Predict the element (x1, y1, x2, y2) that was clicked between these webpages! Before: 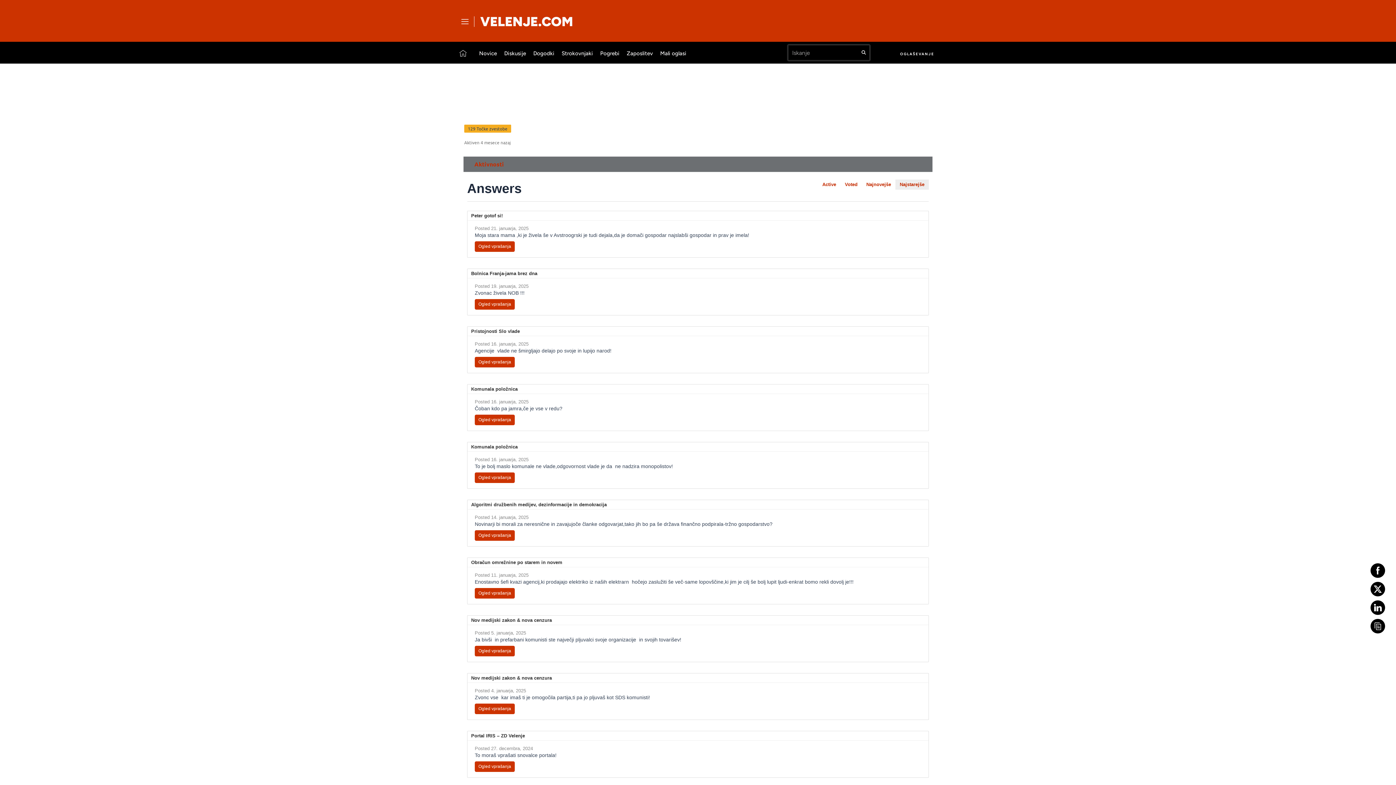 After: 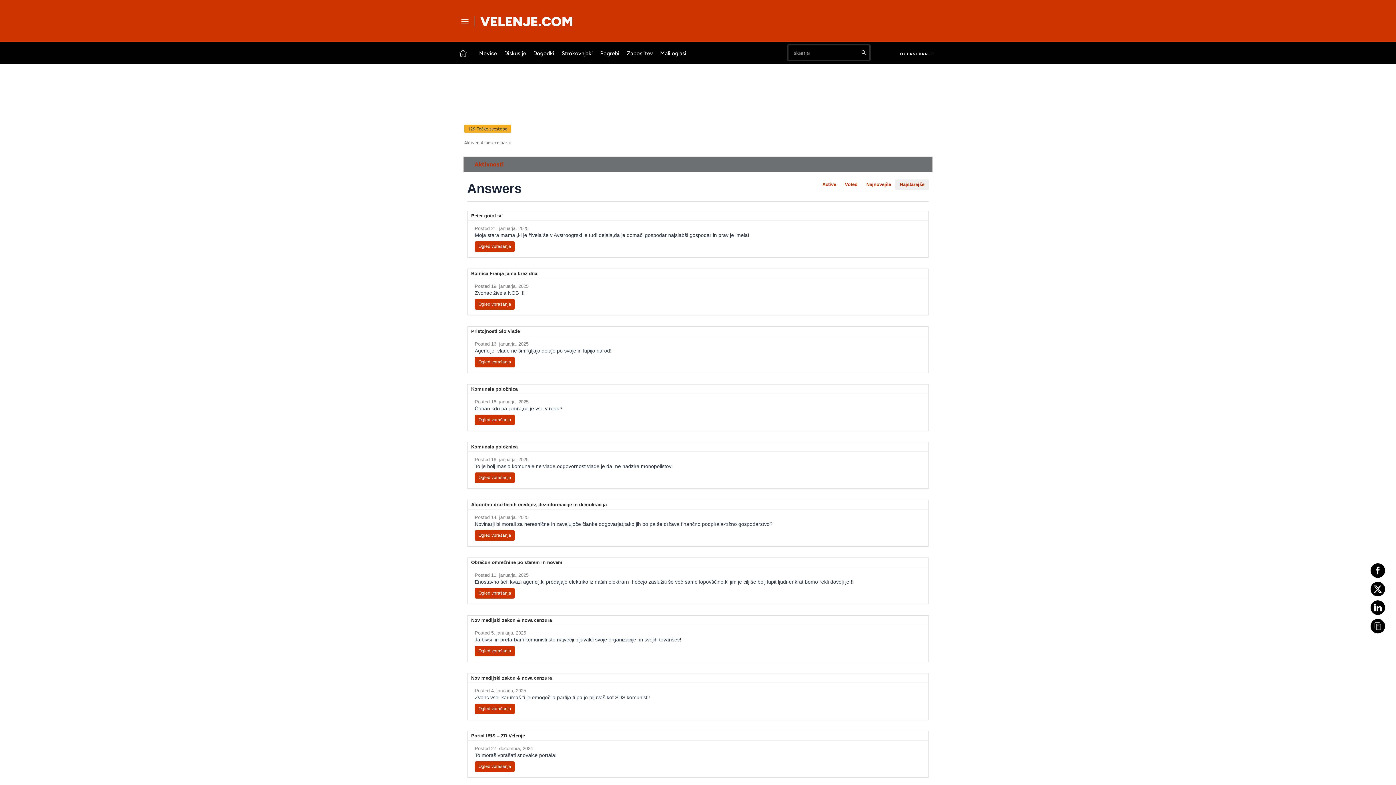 Action: bbox: (1370, 563, 1385, 578)